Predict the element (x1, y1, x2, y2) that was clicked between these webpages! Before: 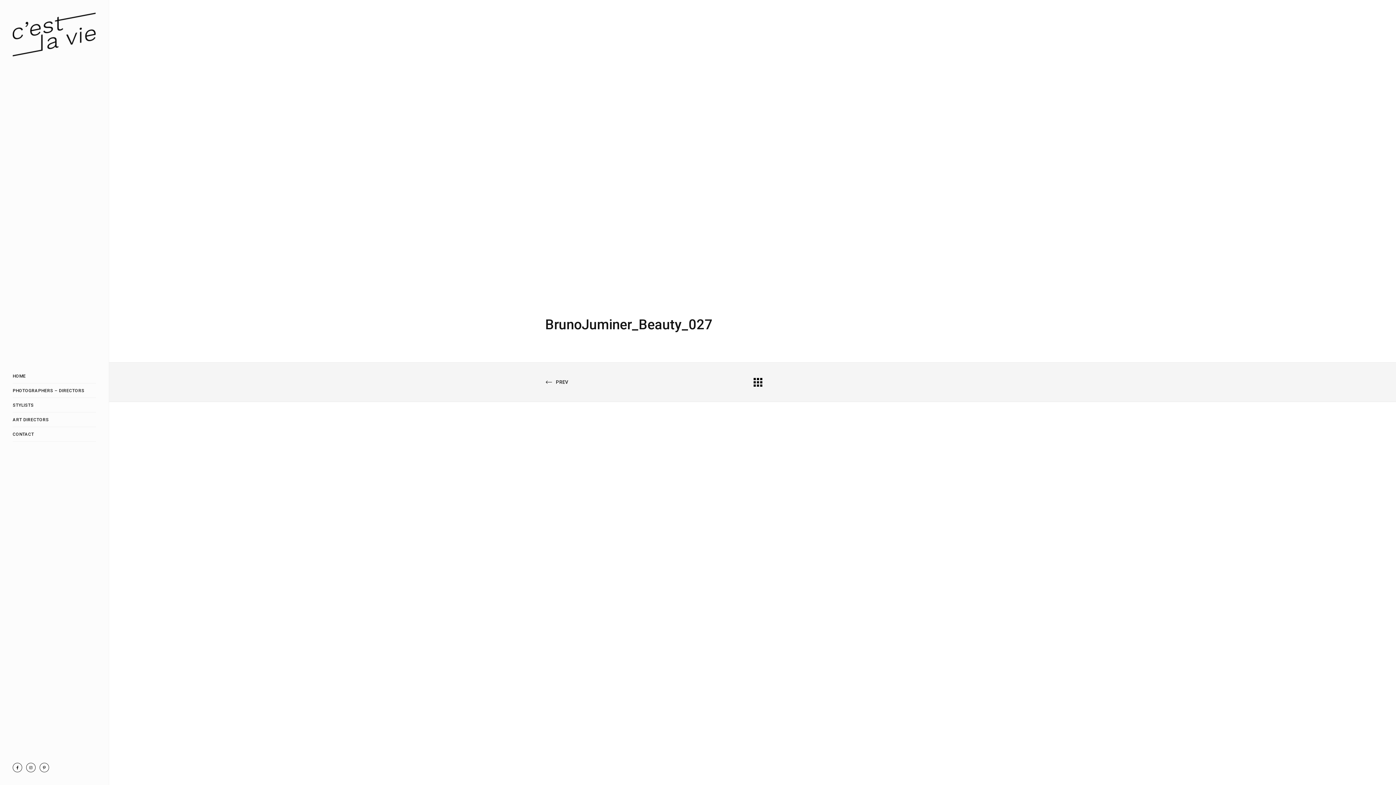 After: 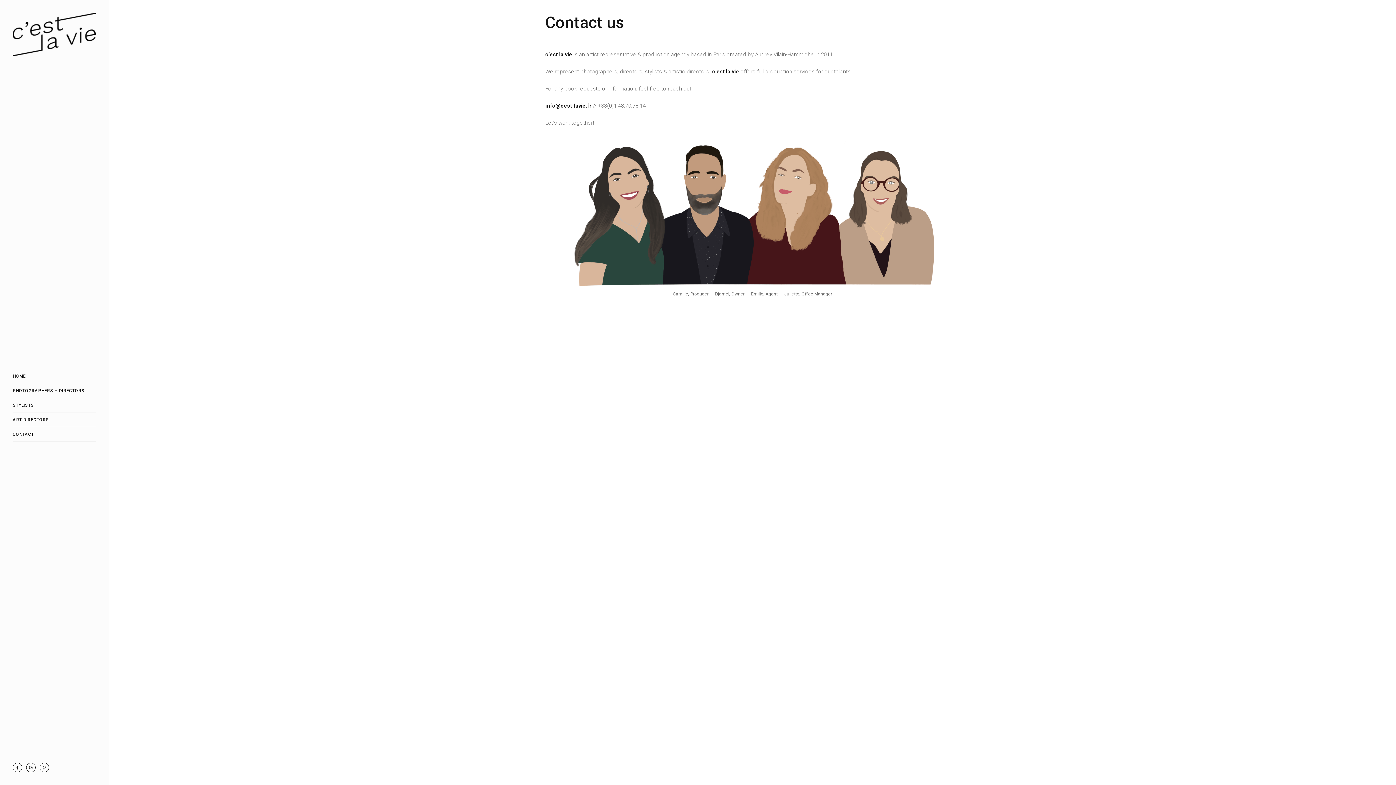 Action: bbox: (12, 431, 34, 436) label: CONTACT